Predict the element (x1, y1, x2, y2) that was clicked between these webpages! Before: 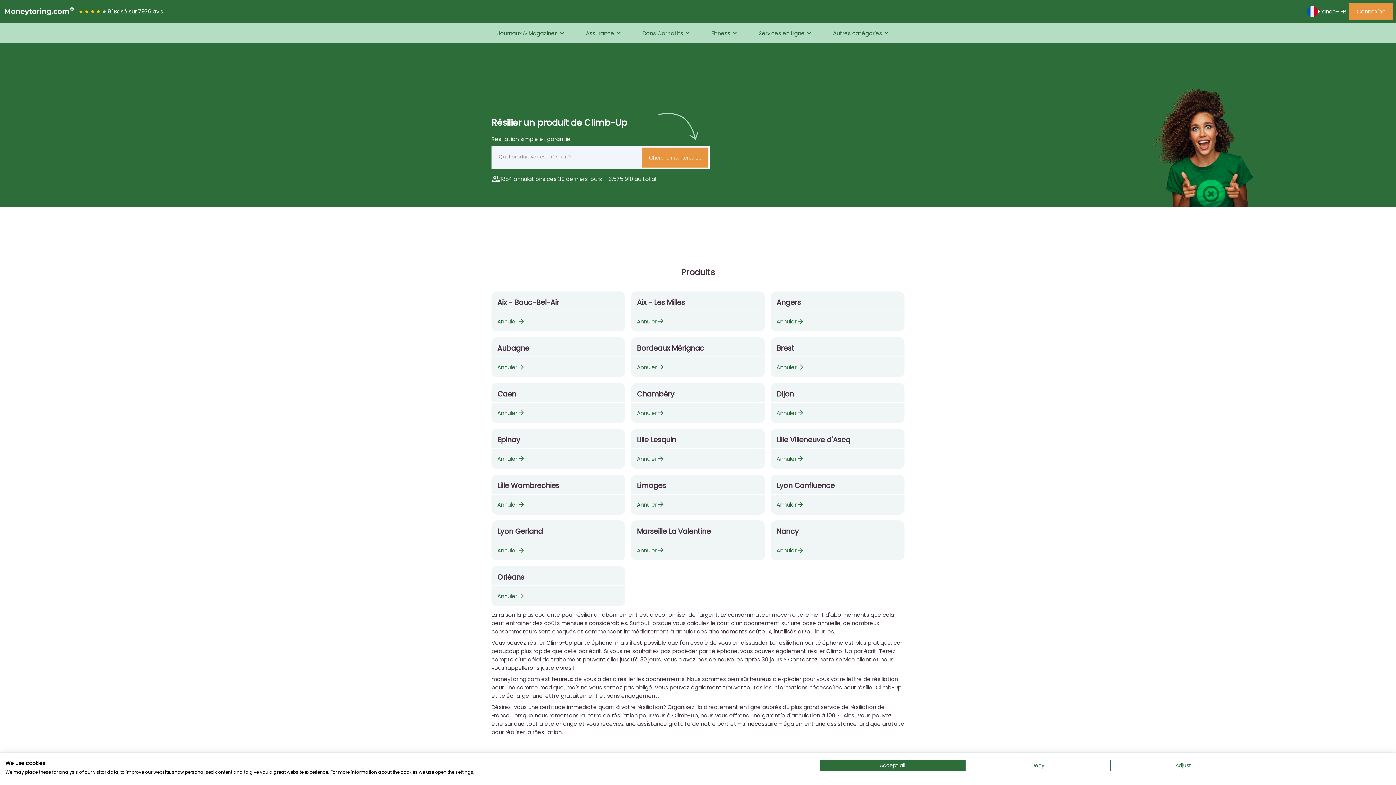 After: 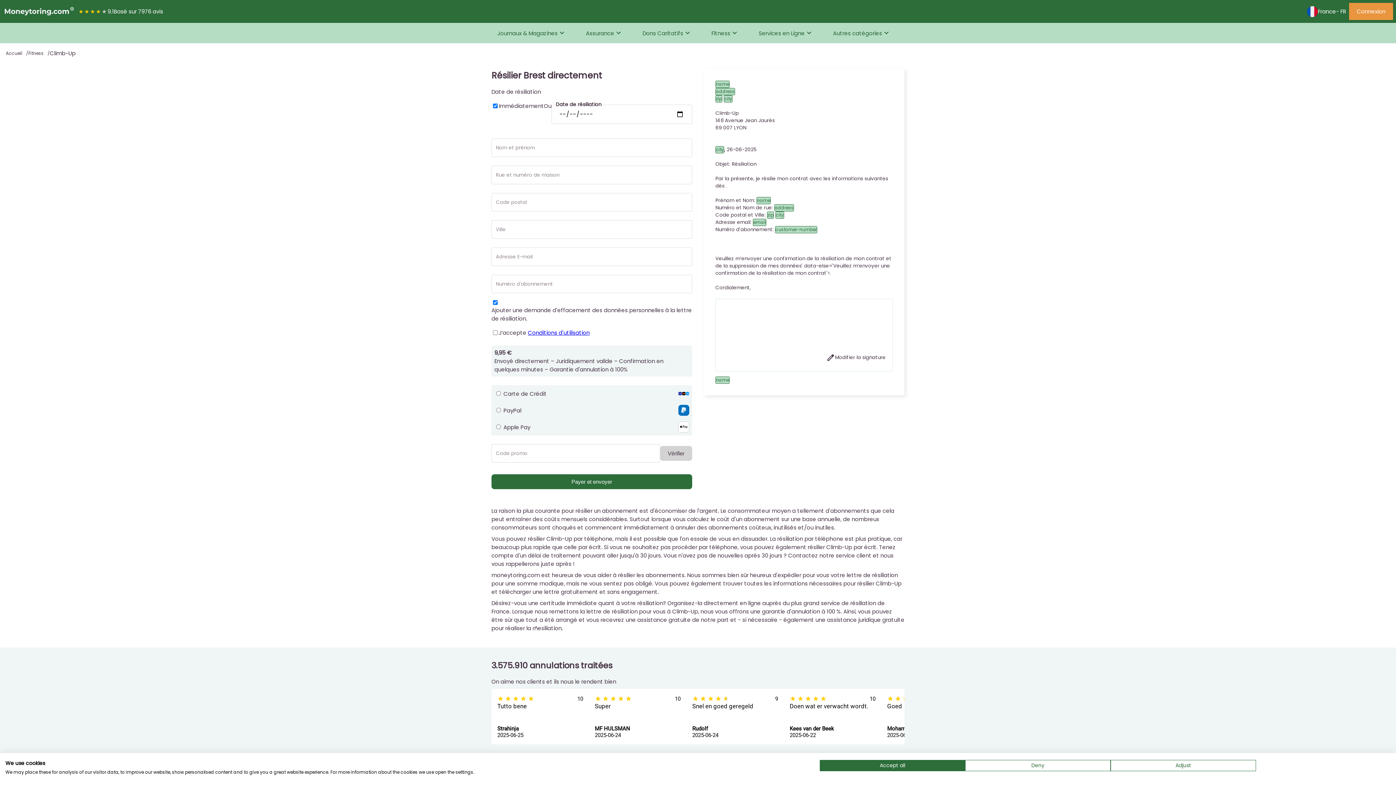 Action: bbox: (776, 343, 794, 353) label: Brest